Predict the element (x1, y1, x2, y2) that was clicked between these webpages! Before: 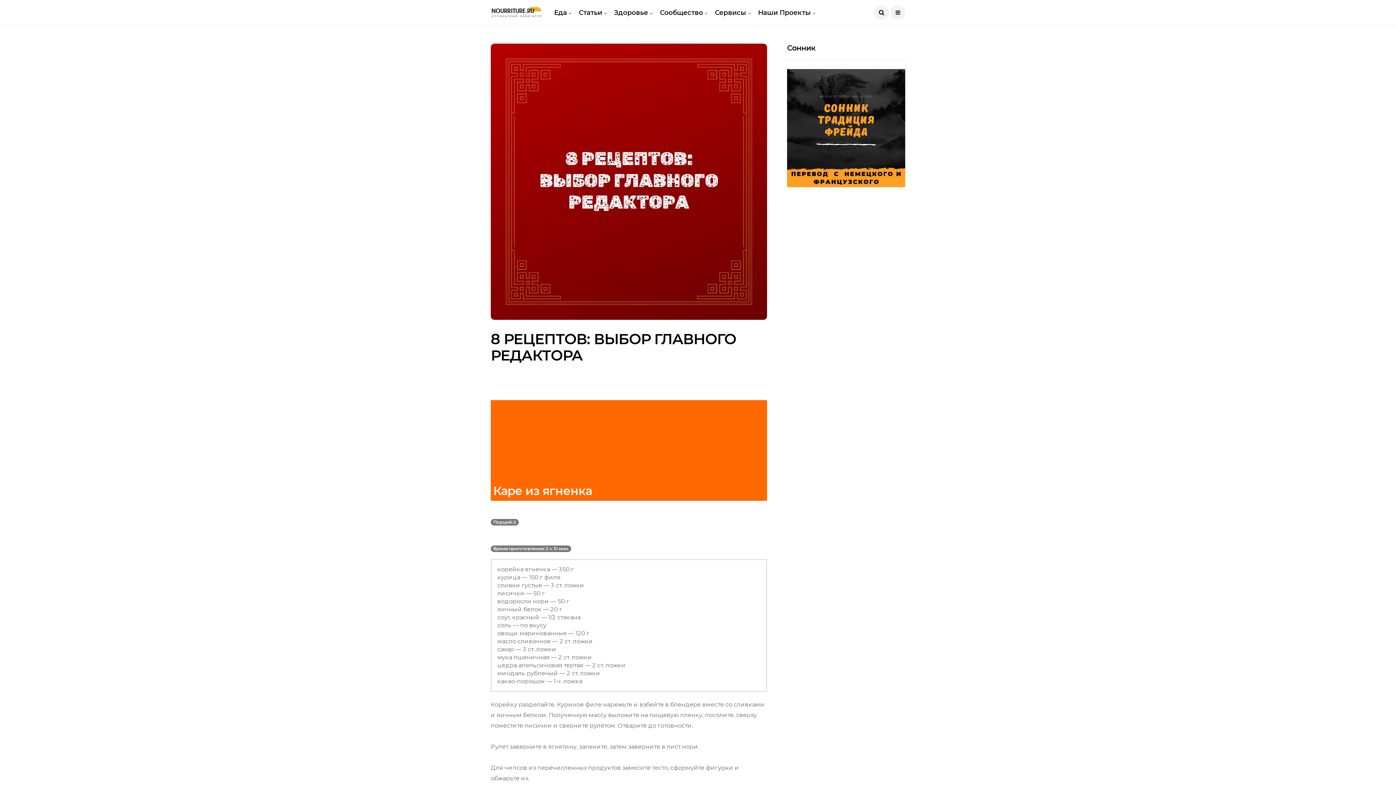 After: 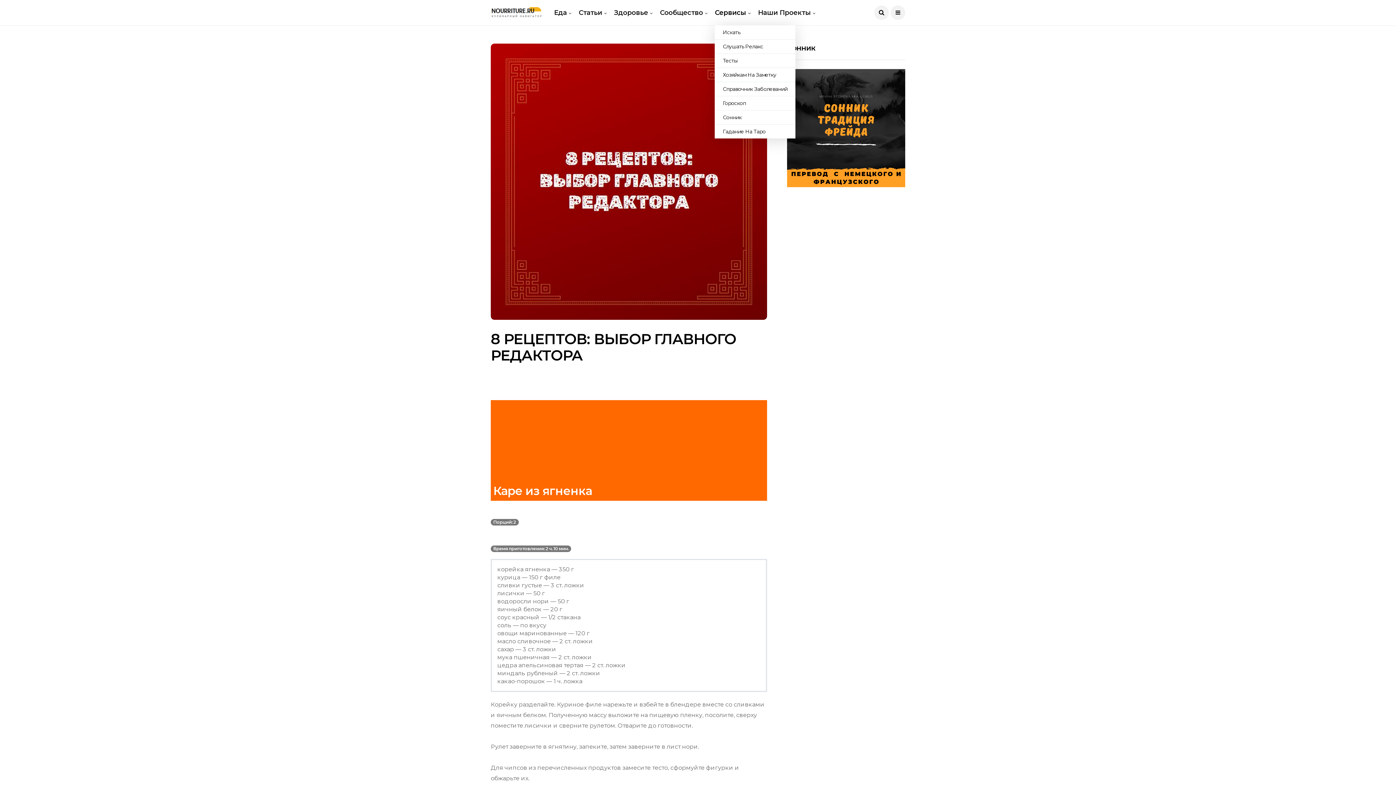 Action: label: Сервисы bbox: (715, 0, 750, 25)